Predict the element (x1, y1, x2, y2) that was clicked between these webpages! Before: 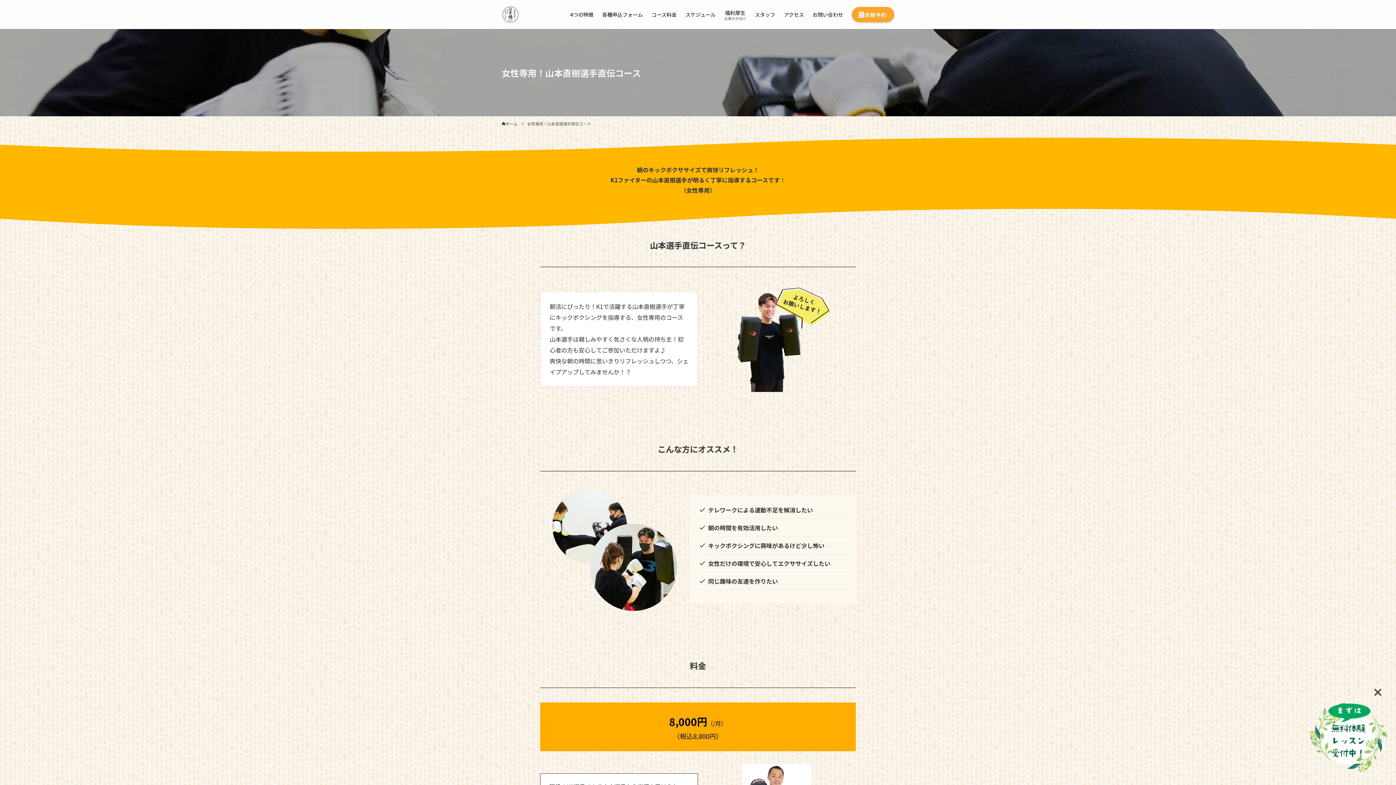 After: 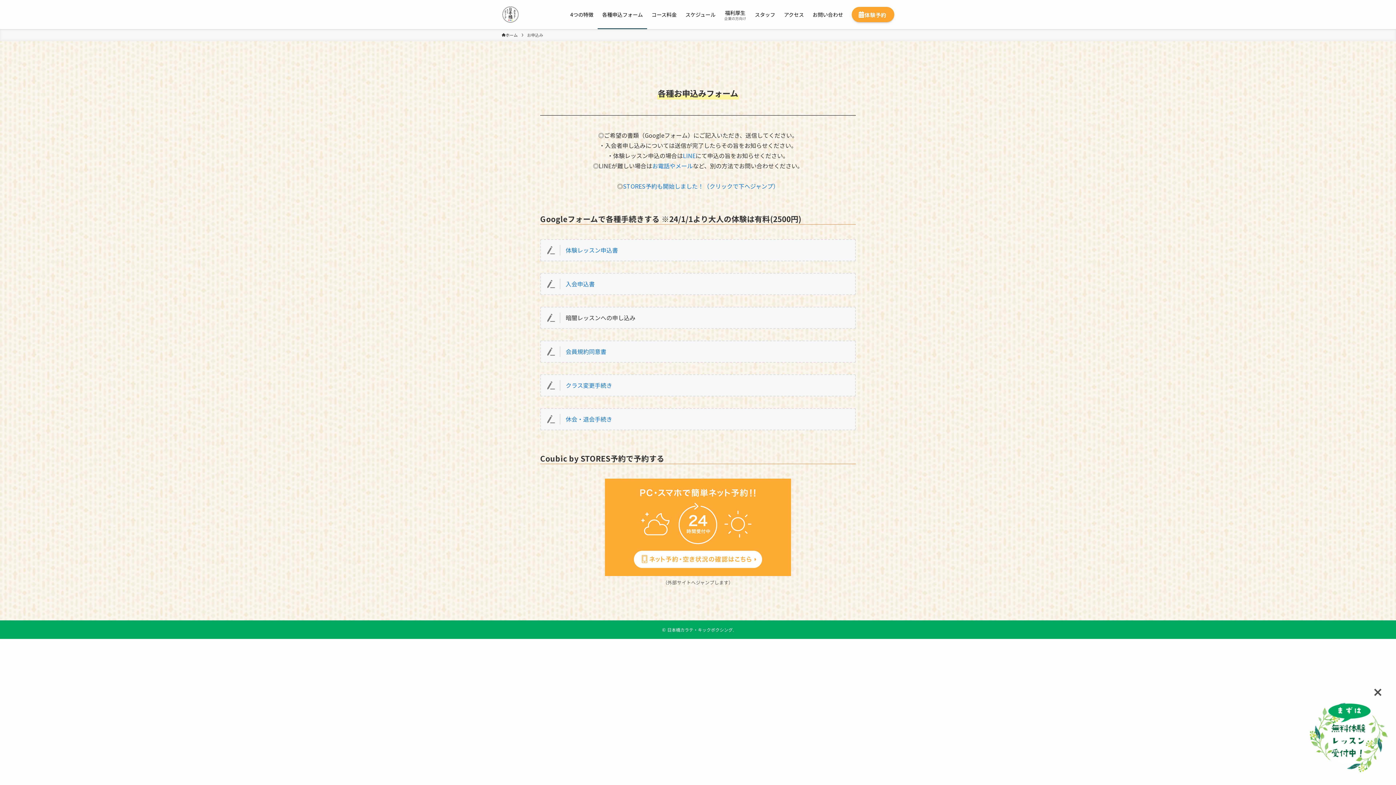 Action: bbox: (597, 0, 647, 29) label: 各種申込フォーム